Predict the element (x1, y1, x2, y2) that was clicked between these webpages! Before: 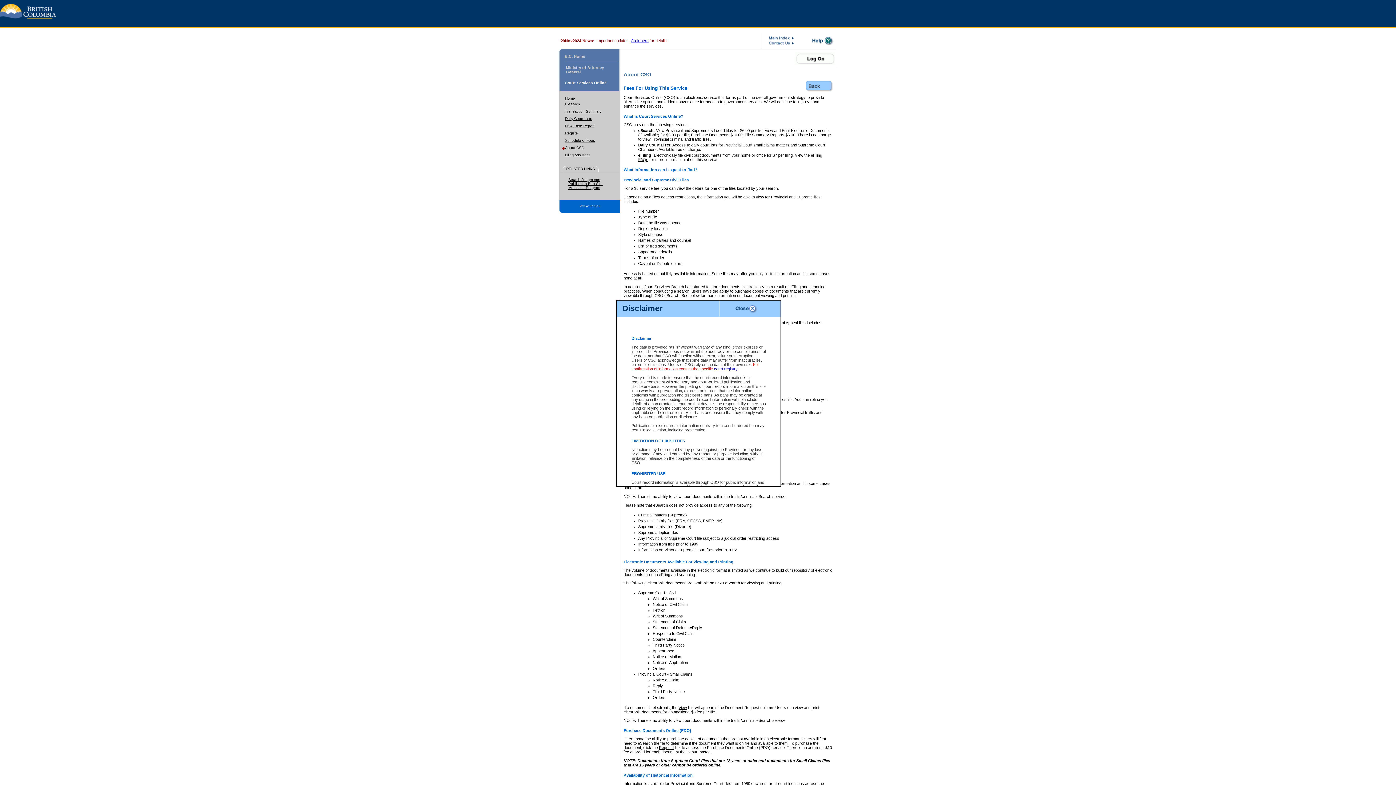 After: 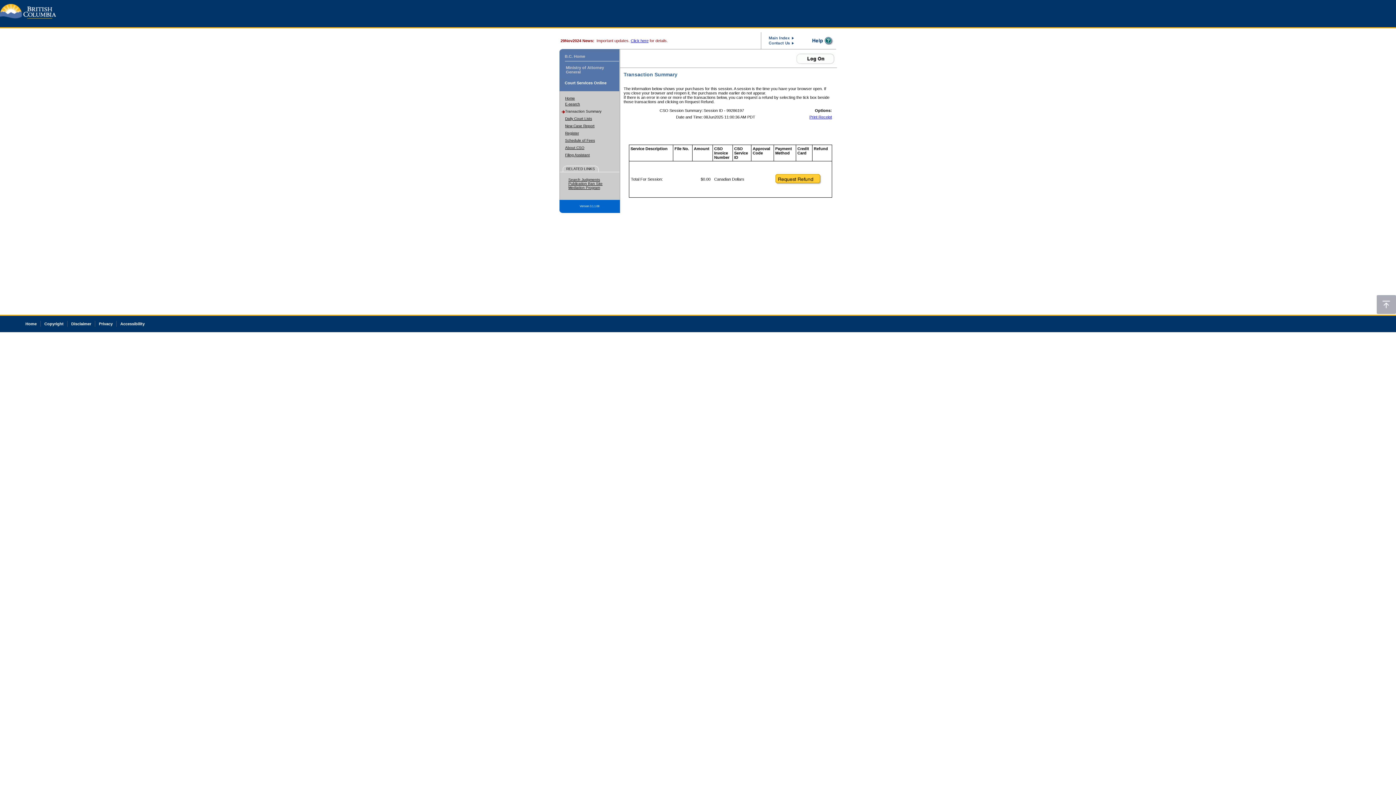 Action: bbox: (565, 109, 601, 113) label: Transaction Summary